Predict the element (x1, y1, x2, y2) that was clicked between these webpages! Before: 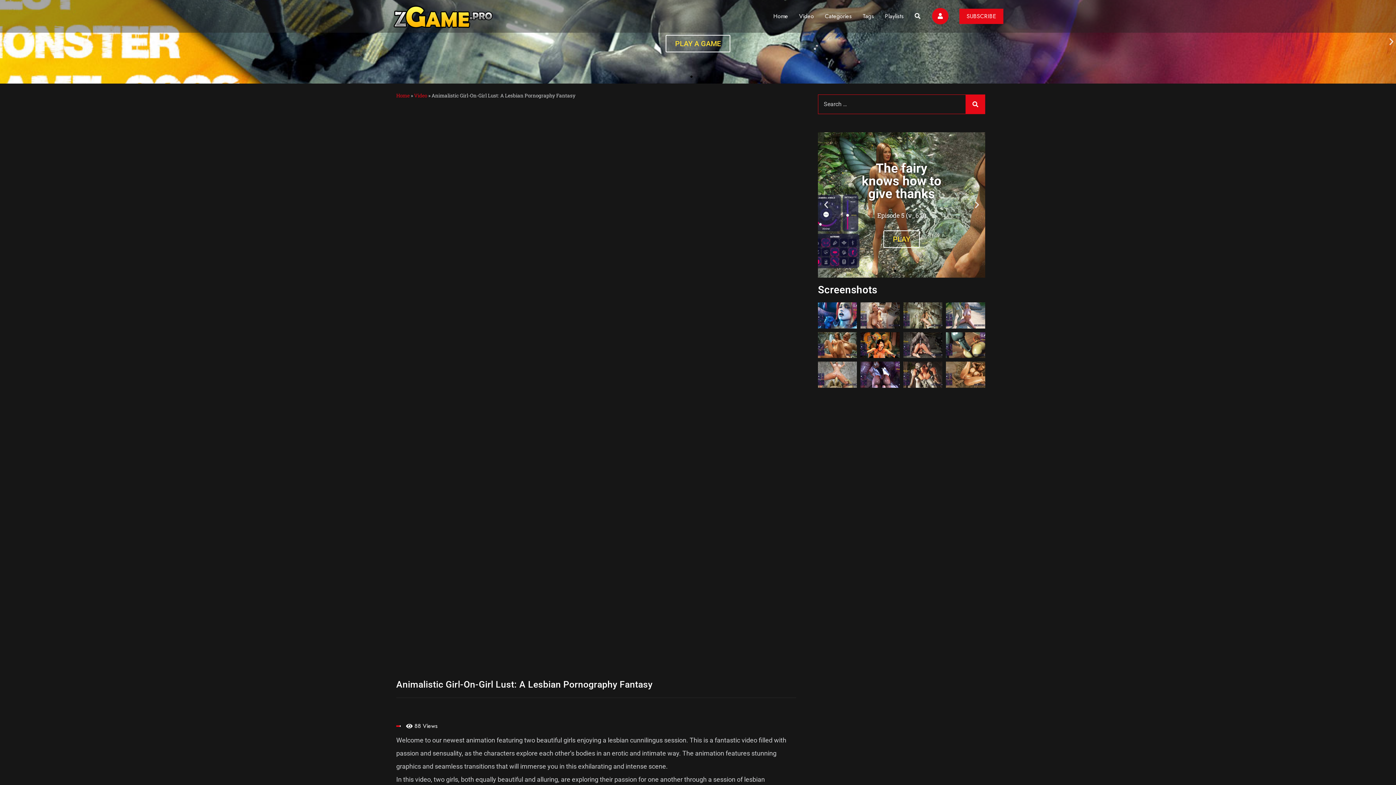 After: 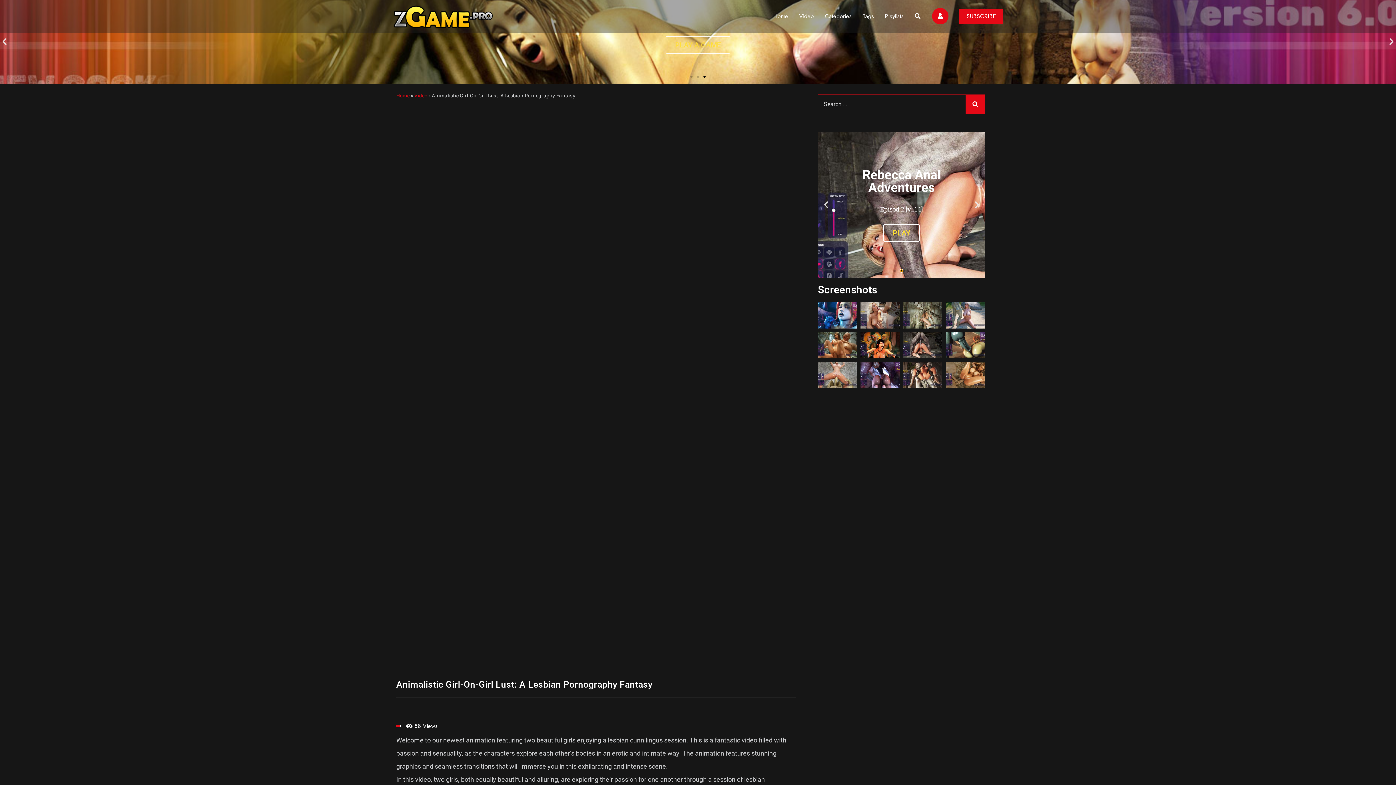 Action: bbox: (900, 269, 902, 272) label: Go to slide 2